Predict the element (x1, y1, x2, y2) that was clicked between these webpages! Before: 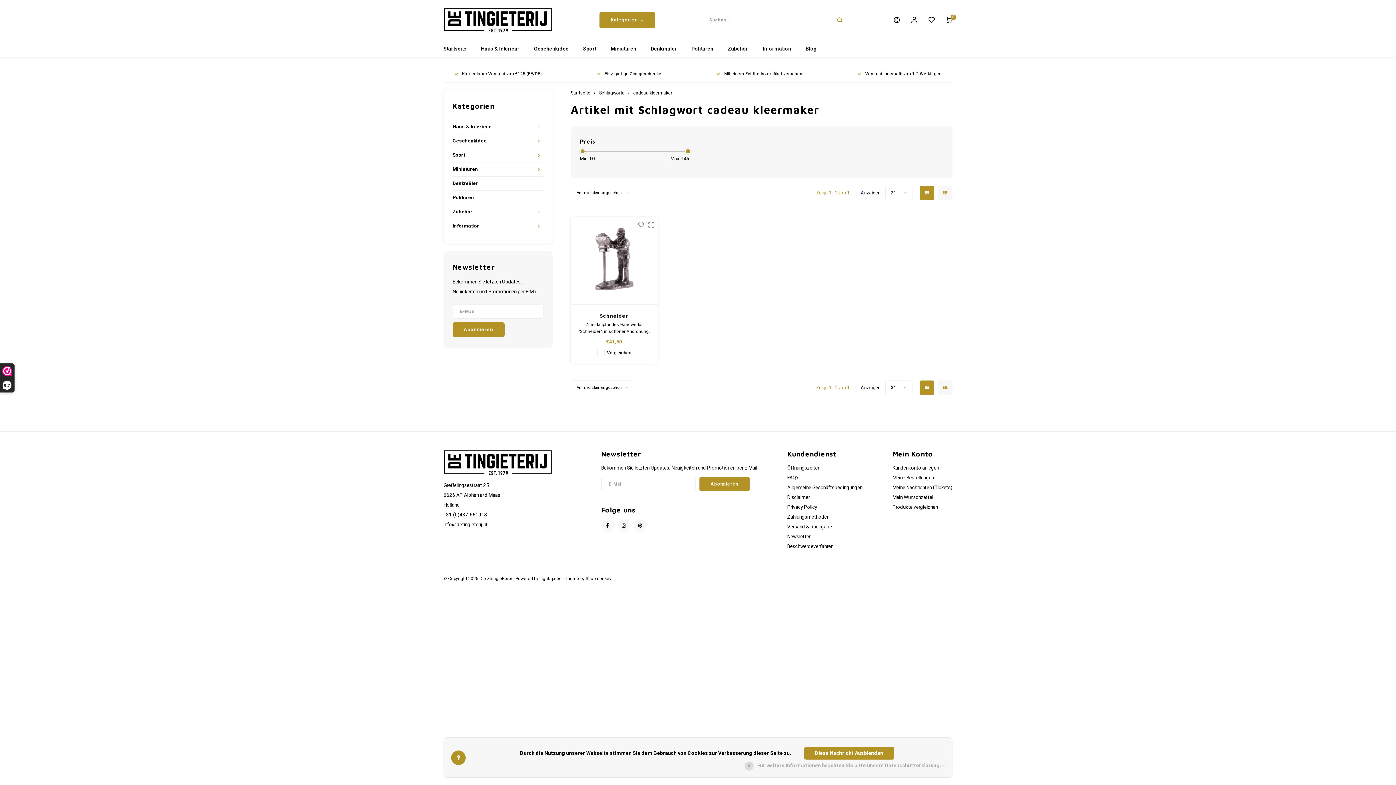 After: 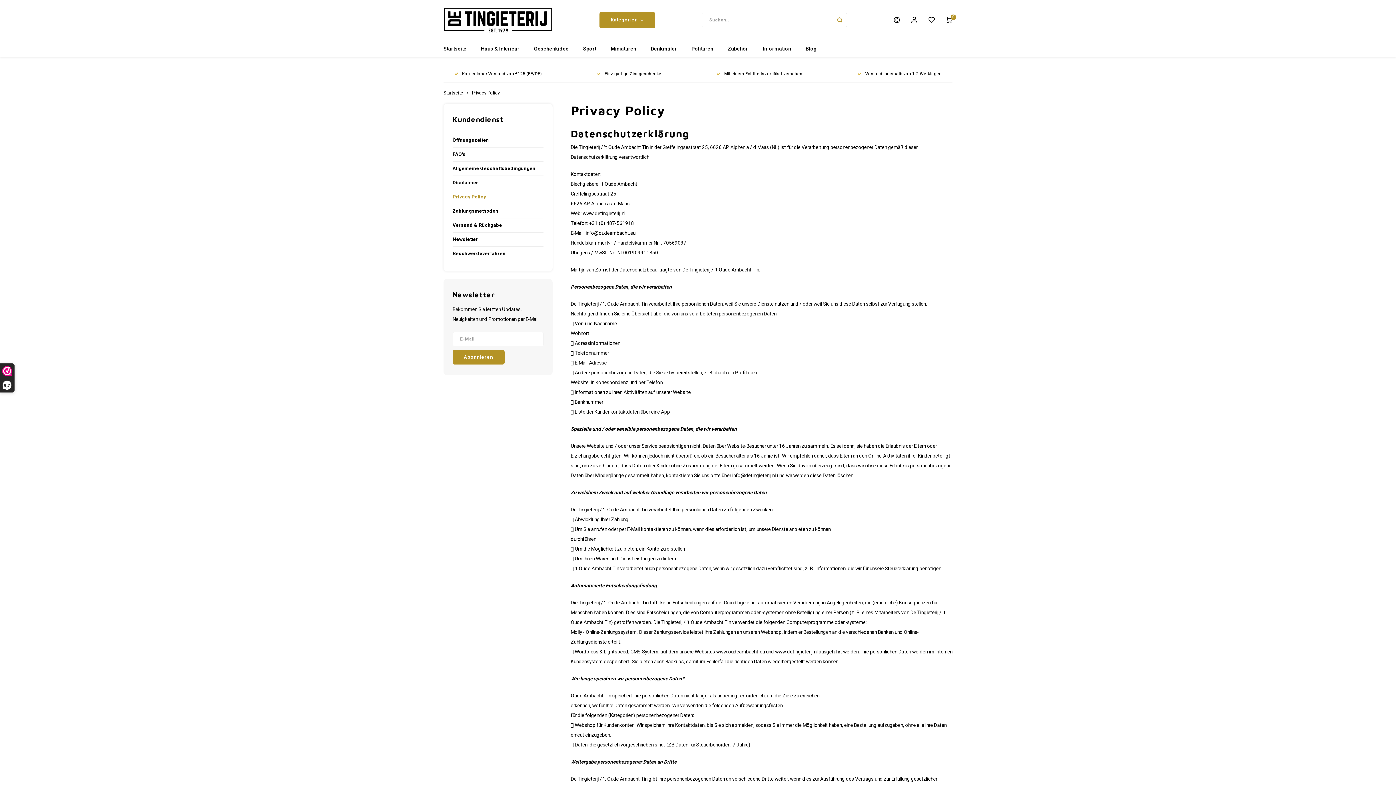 Action: label: Für weitere Informationen beachten Sie bitte unsere Datenschutzerklärung. » bbox: (757, 761, 945, 770)